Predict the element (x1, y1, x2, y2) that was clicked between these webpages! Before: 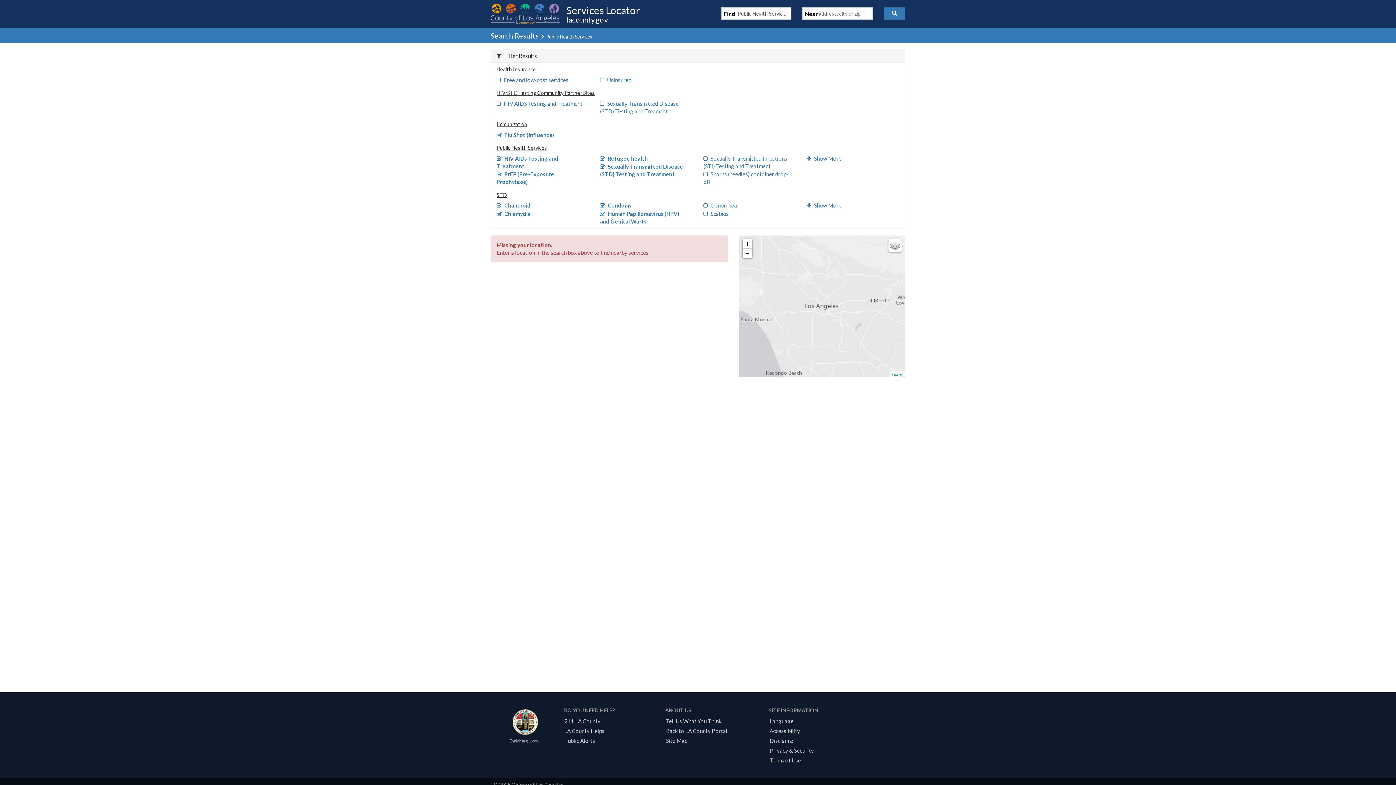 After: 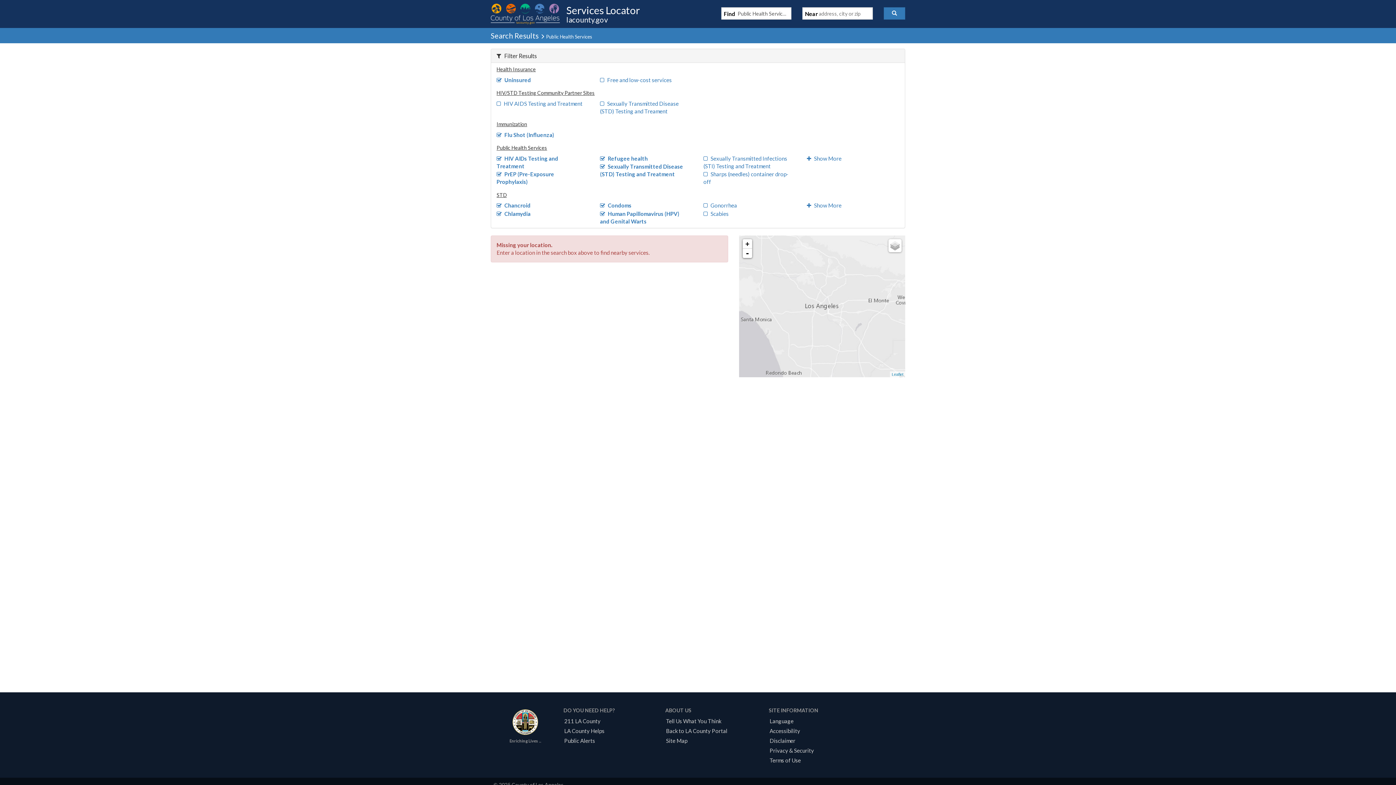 Action: label: Uninsured bbox: (600, 76, 631, 83)